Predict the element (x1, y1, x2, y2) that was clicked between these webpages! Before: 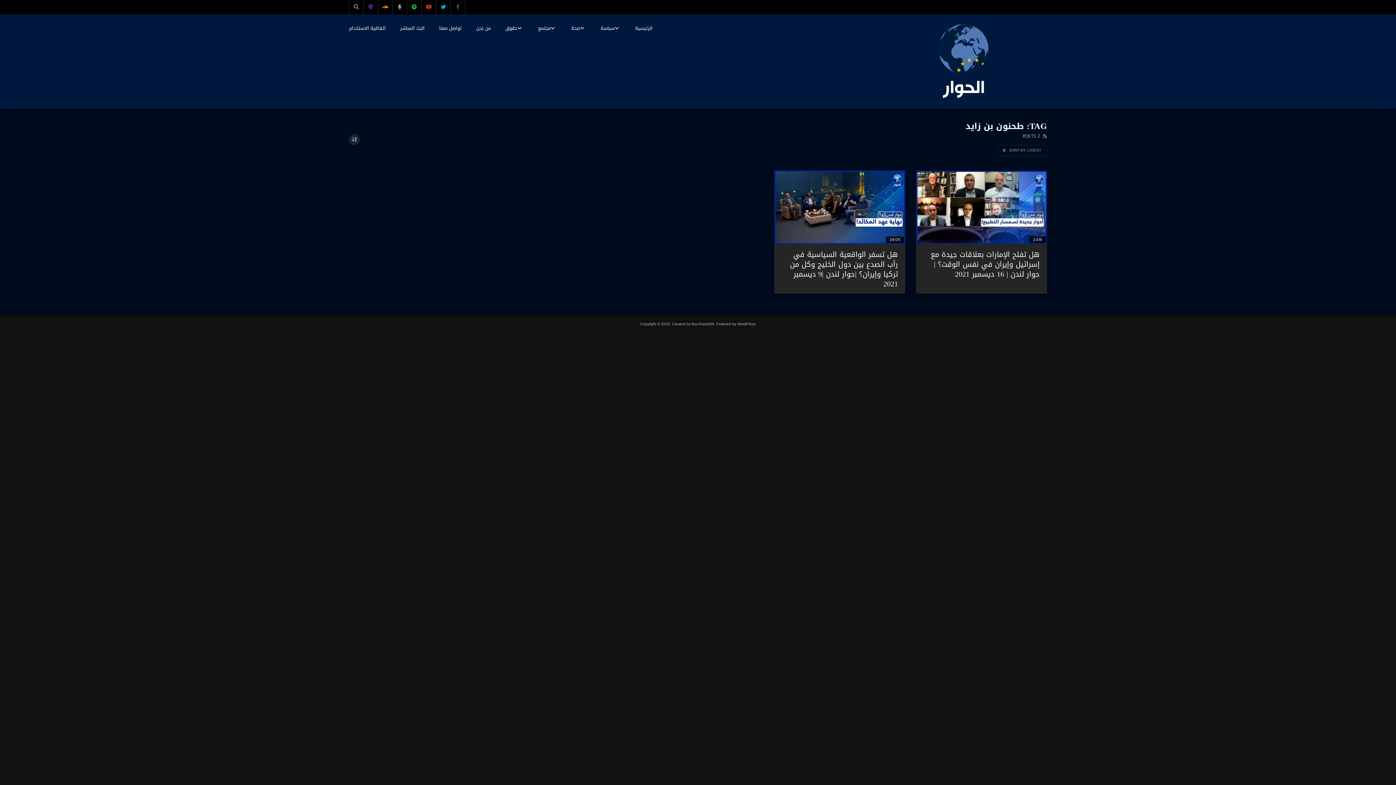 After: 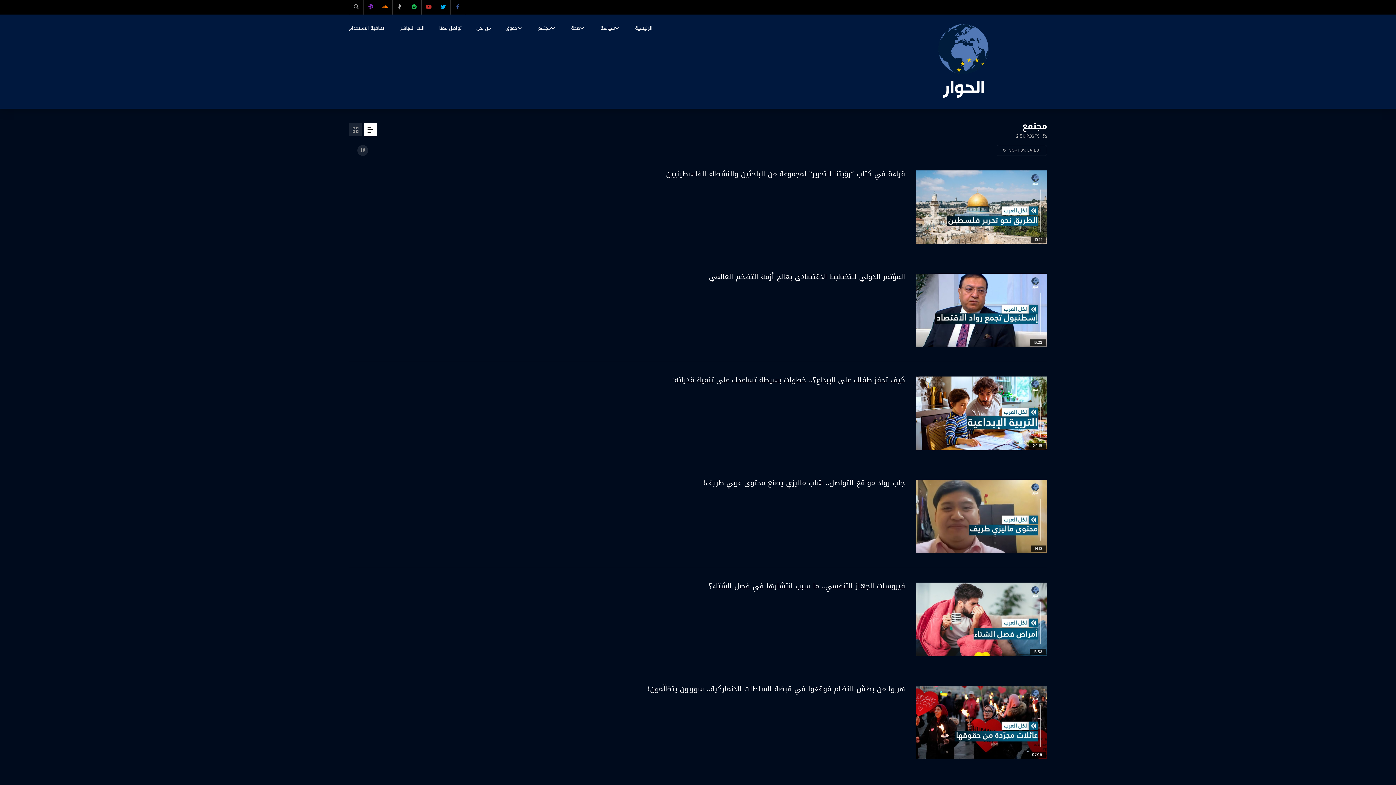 Action: bbox: (530, 14, 564, 41) label: مجتمع